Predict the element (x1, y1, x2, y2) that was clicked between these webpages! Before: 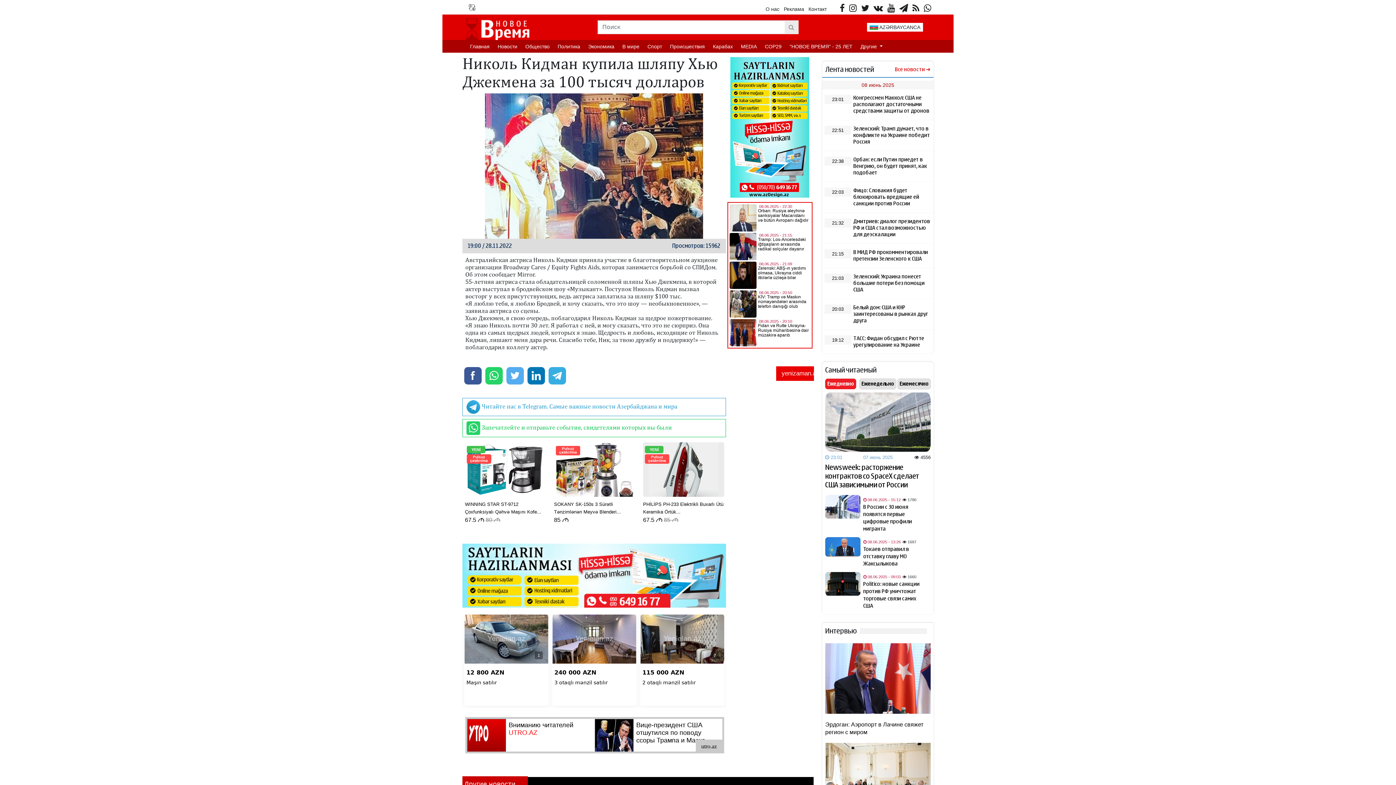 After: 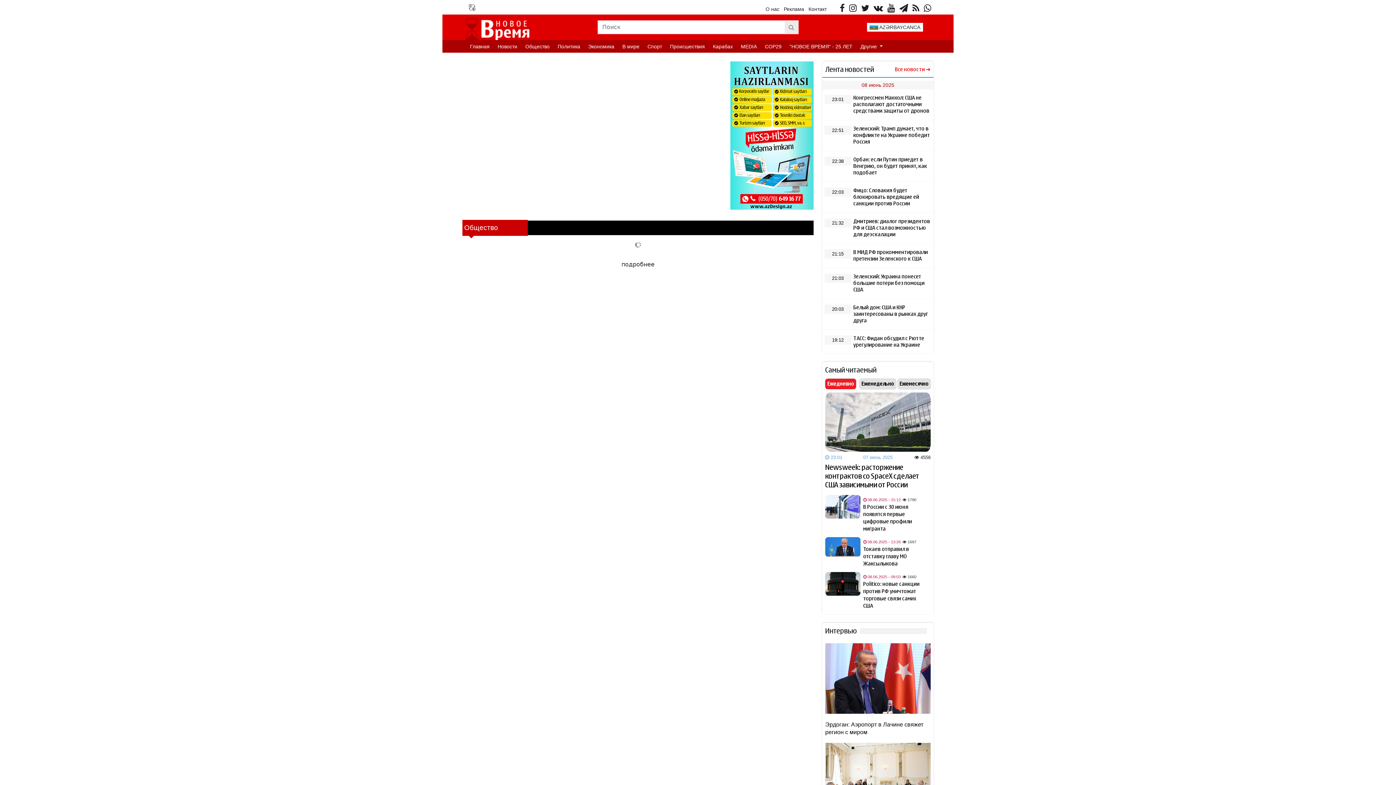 Action: label: Oбщество bbox: (522, 40, 552, 52)